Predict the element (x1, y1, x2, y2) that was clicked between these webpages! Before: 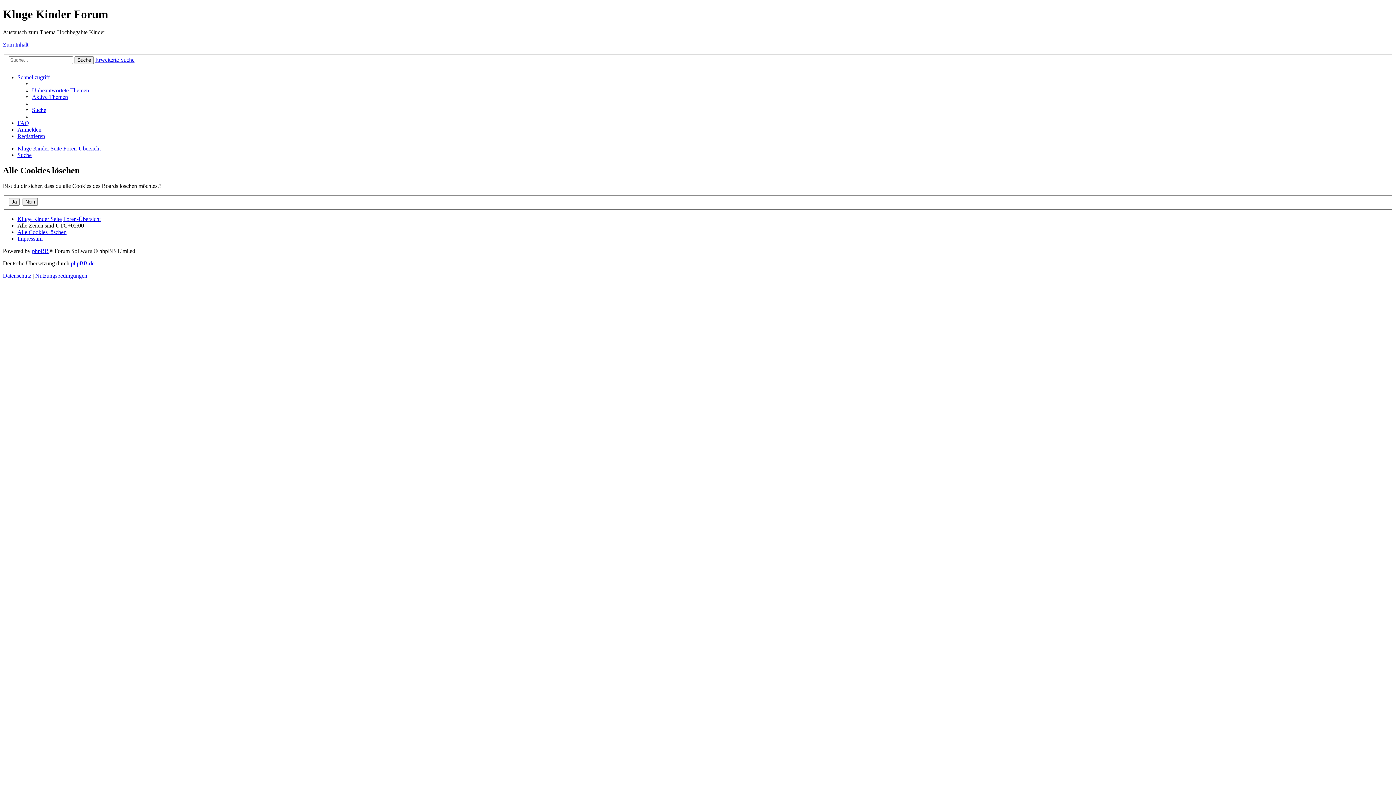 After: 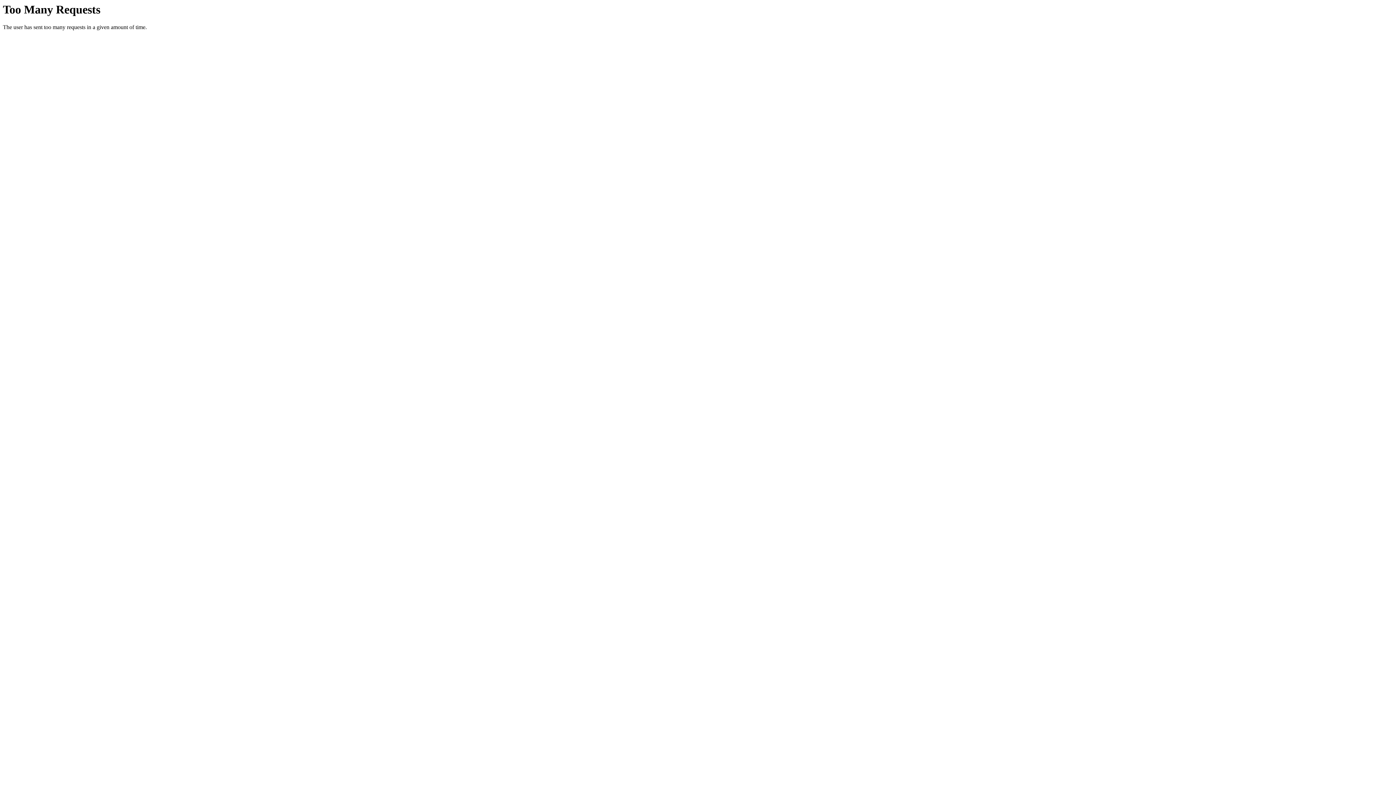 Action: bbox: (17, 215, 61, 222) label: Kluge Kinder Seite